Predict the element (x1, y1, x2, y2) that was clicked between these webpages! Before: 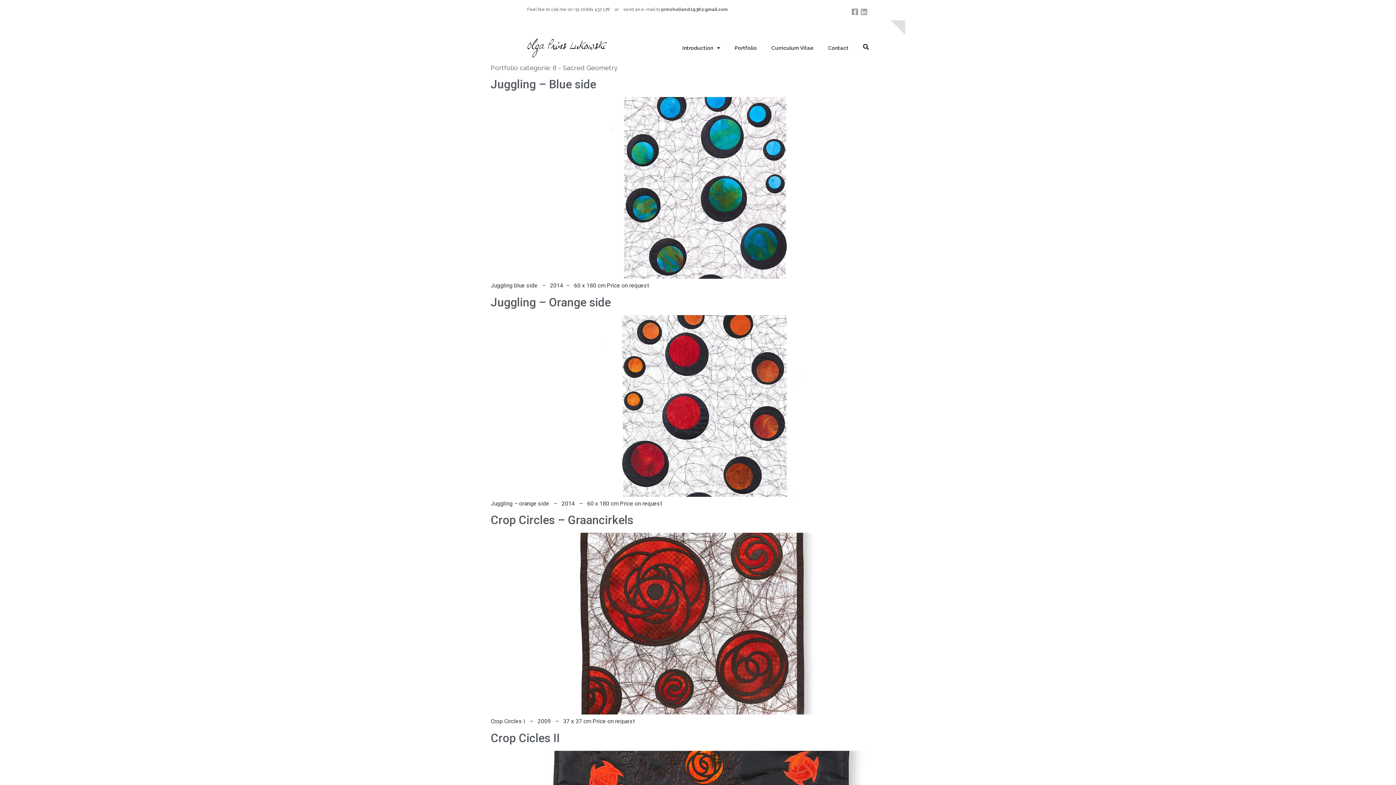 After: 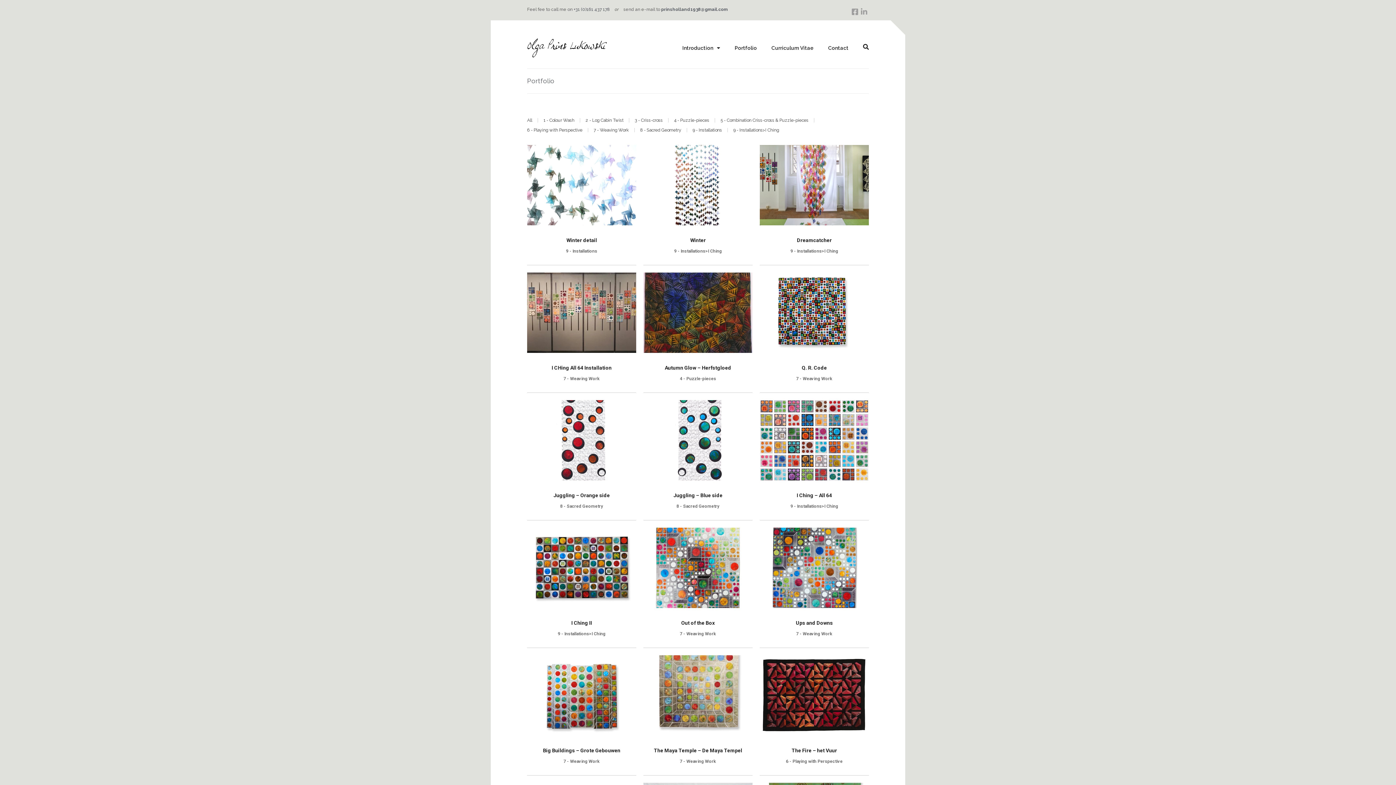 Action: label: Portfolio bbox: (734, 44, 757, 51)